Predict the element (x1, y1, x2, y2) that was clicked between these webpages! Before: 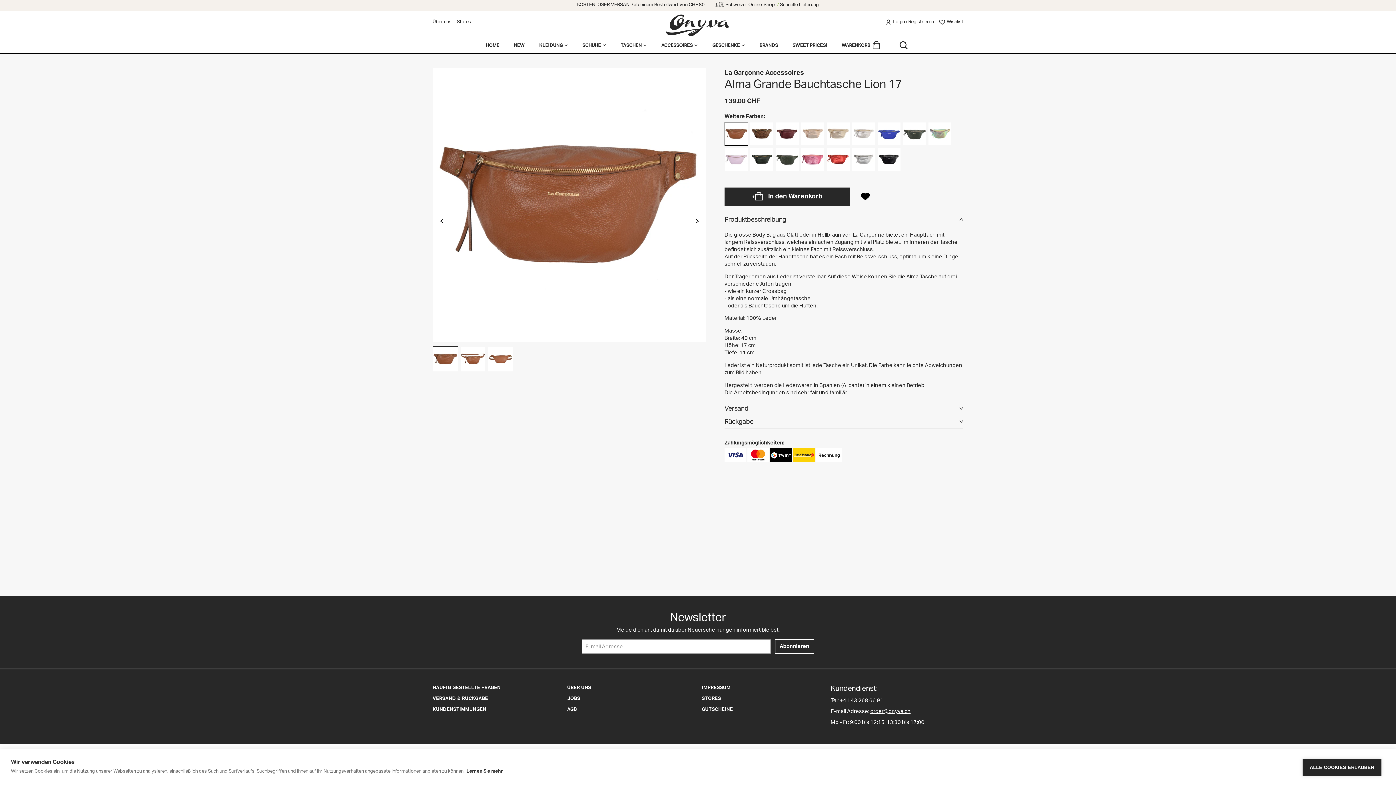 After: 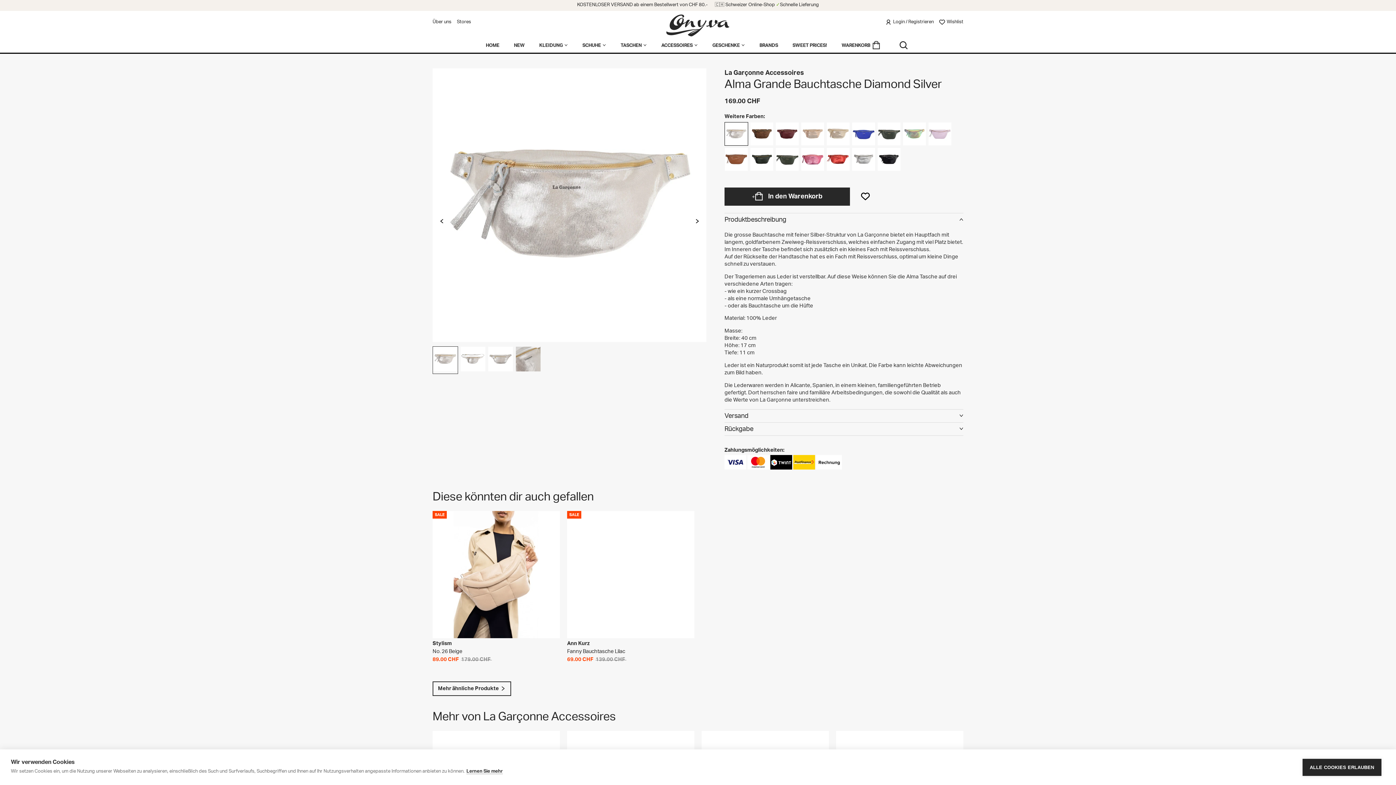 Action: bbox: (852, 122, 875, 145)